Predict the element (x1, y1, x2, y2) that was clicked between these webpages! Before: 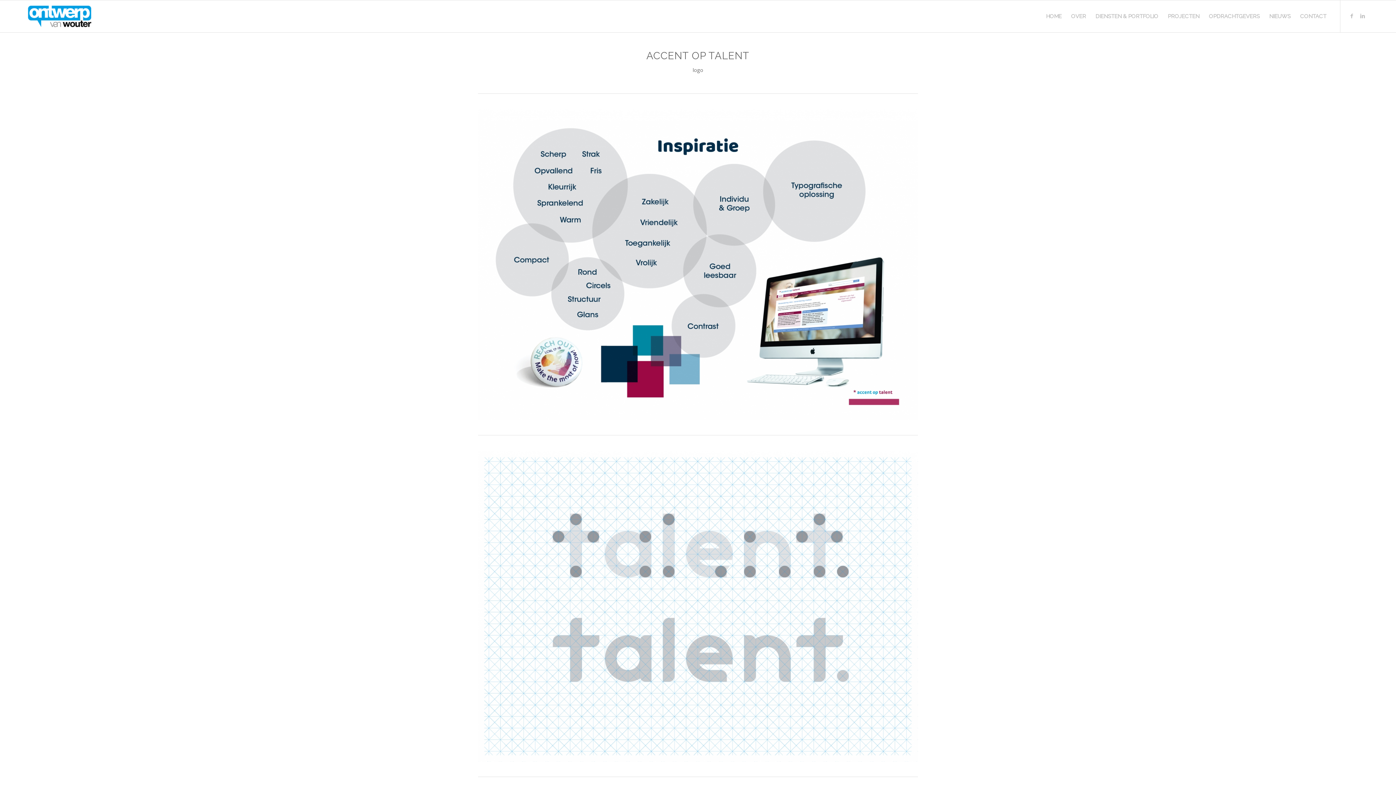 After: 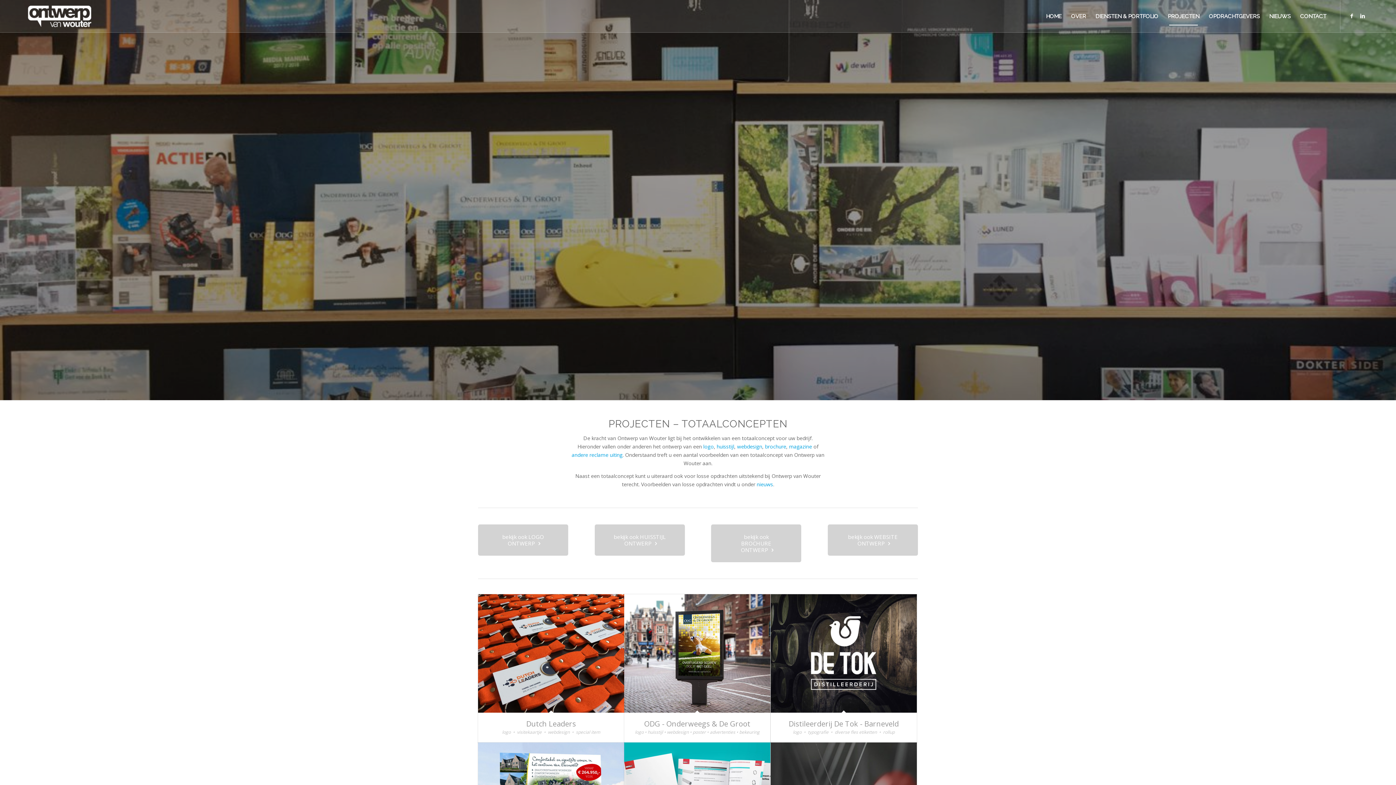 Action: bbox: (1163, 0, 1204, 32) label: PROJECTEN